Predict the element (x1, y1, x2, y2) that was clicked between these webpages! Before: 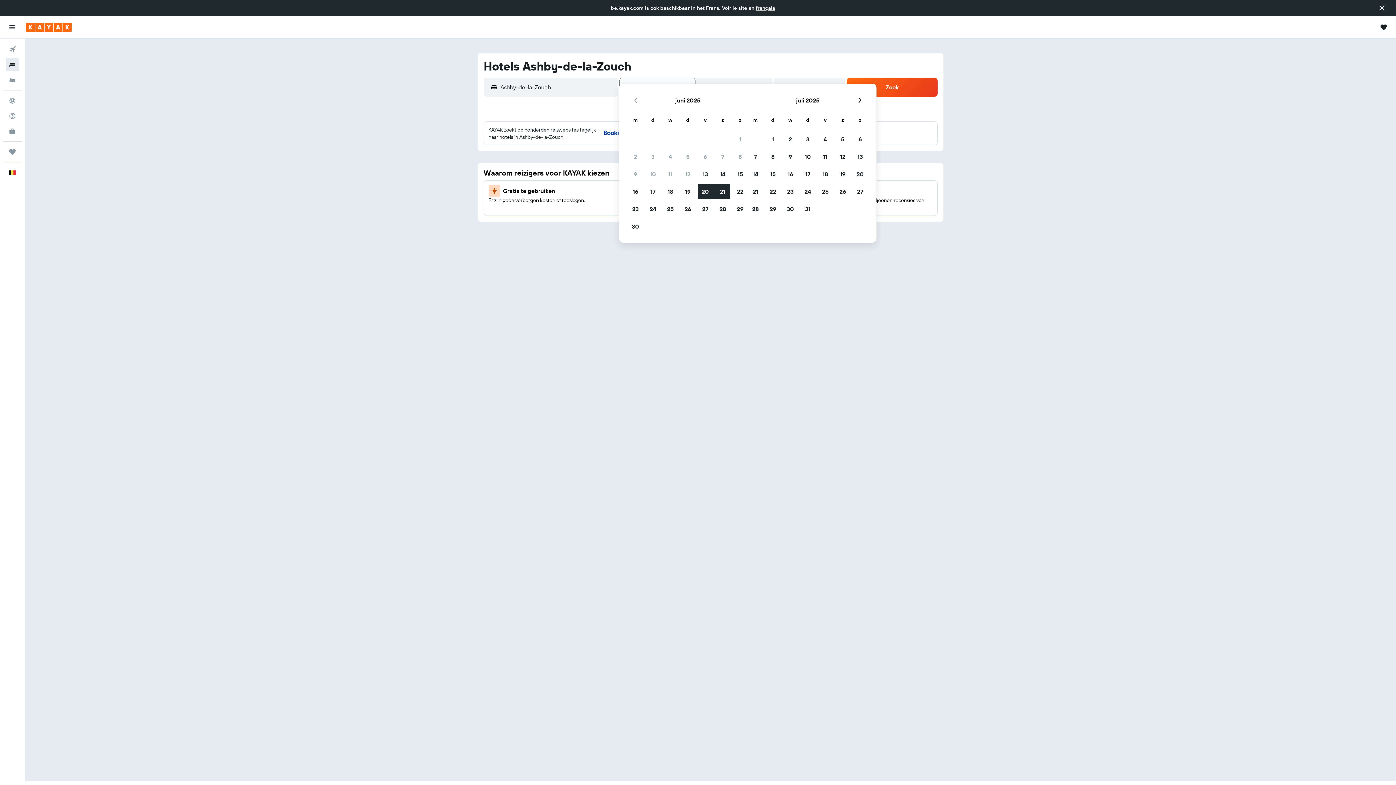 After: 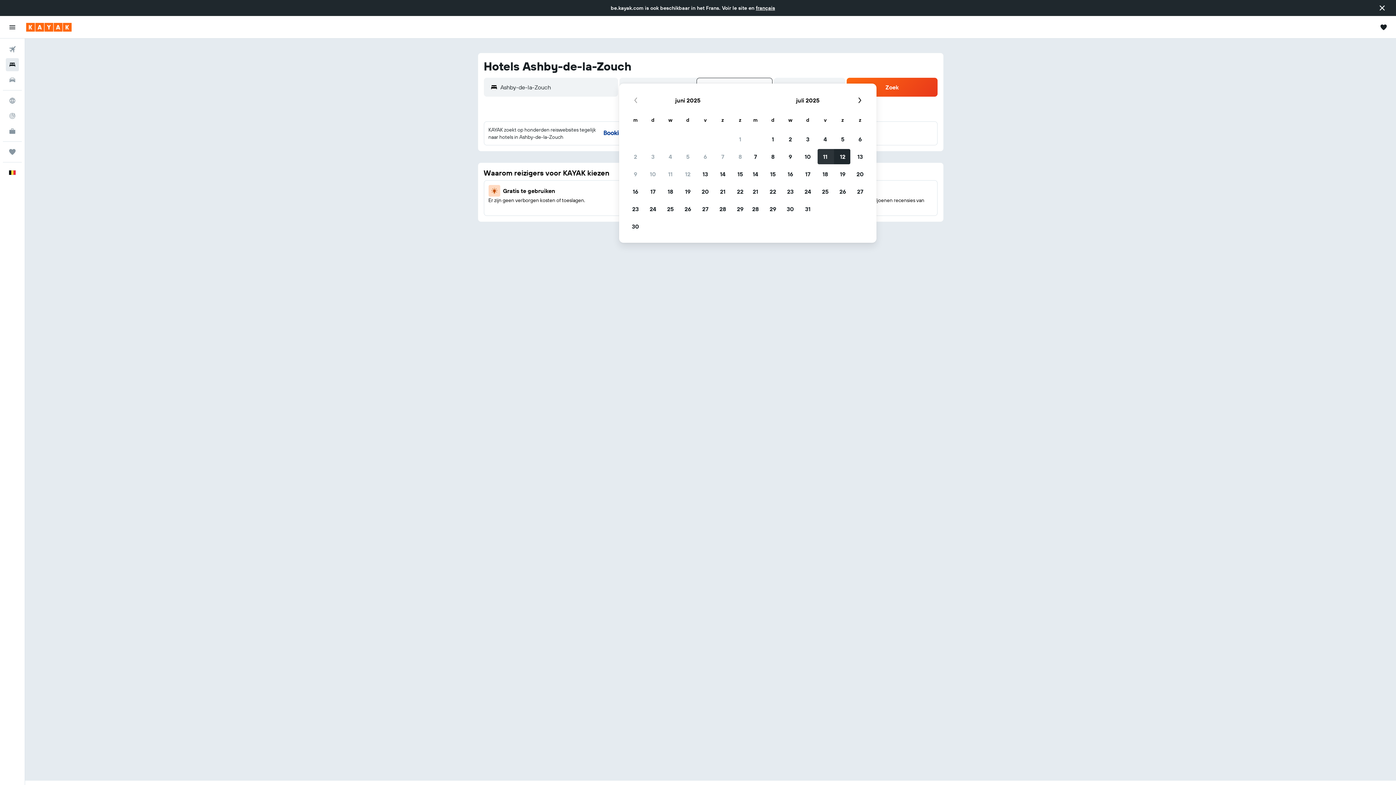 Action: label: 11 juli 2025 bbox: (816, 148, 834, 165)